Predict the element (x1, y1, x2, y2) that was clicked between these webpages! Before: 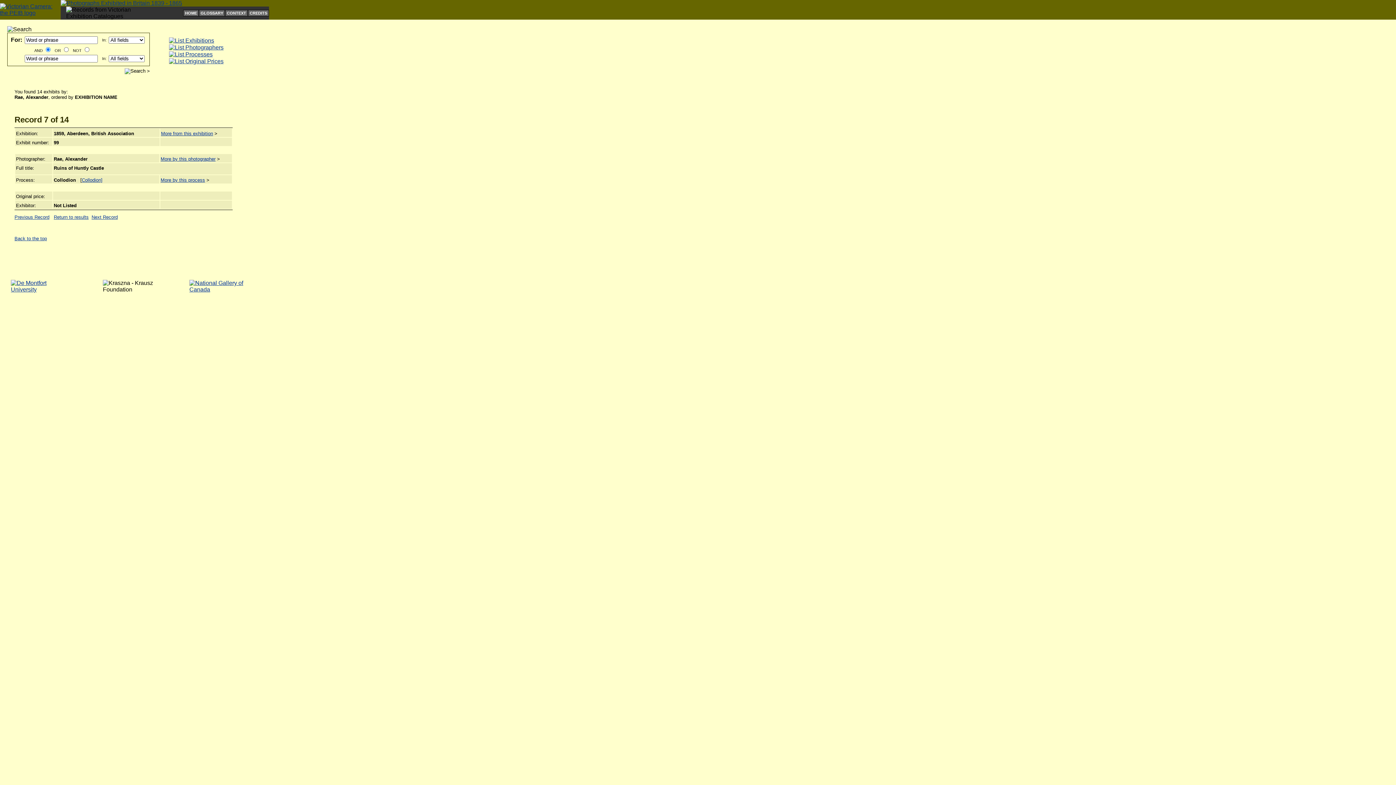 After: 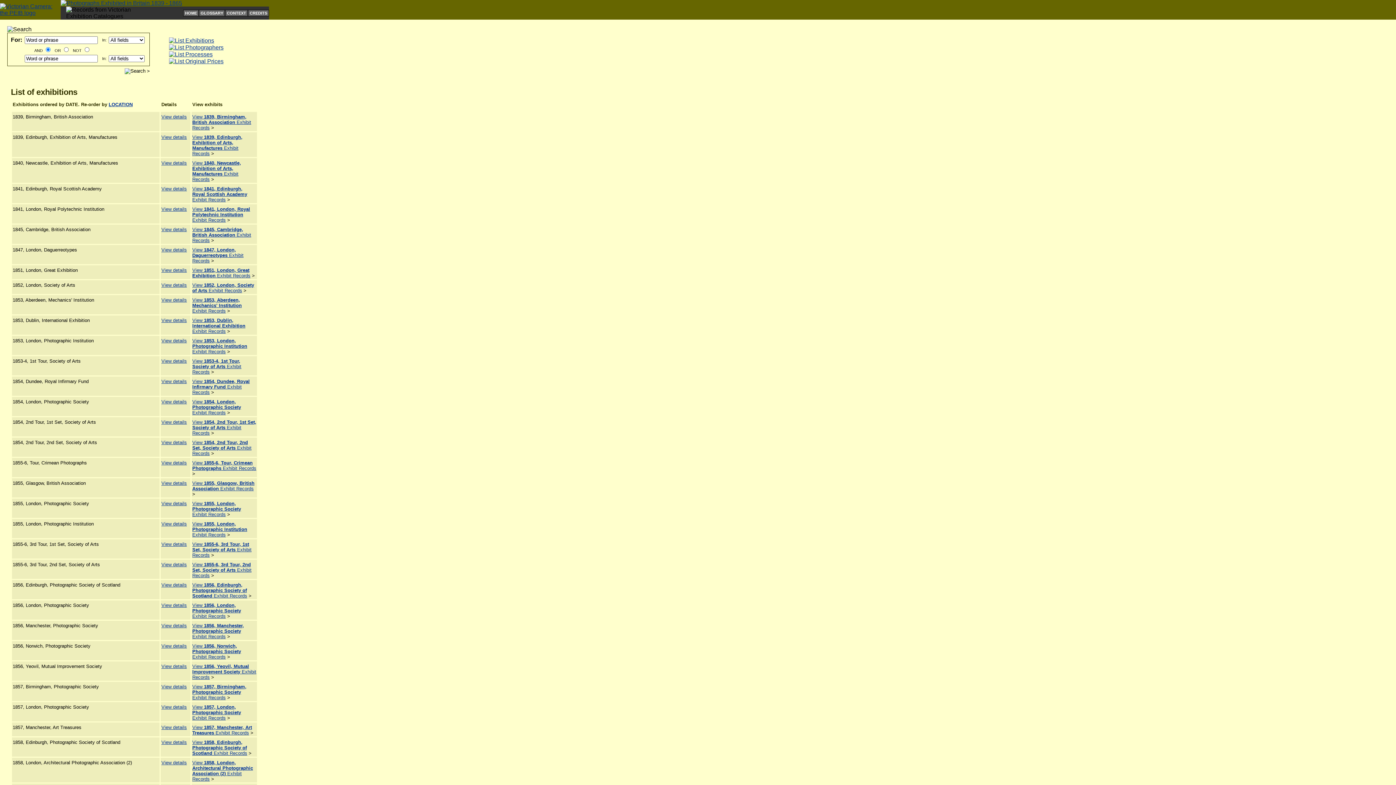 Action: bbox: (169, 37, 214, 43)